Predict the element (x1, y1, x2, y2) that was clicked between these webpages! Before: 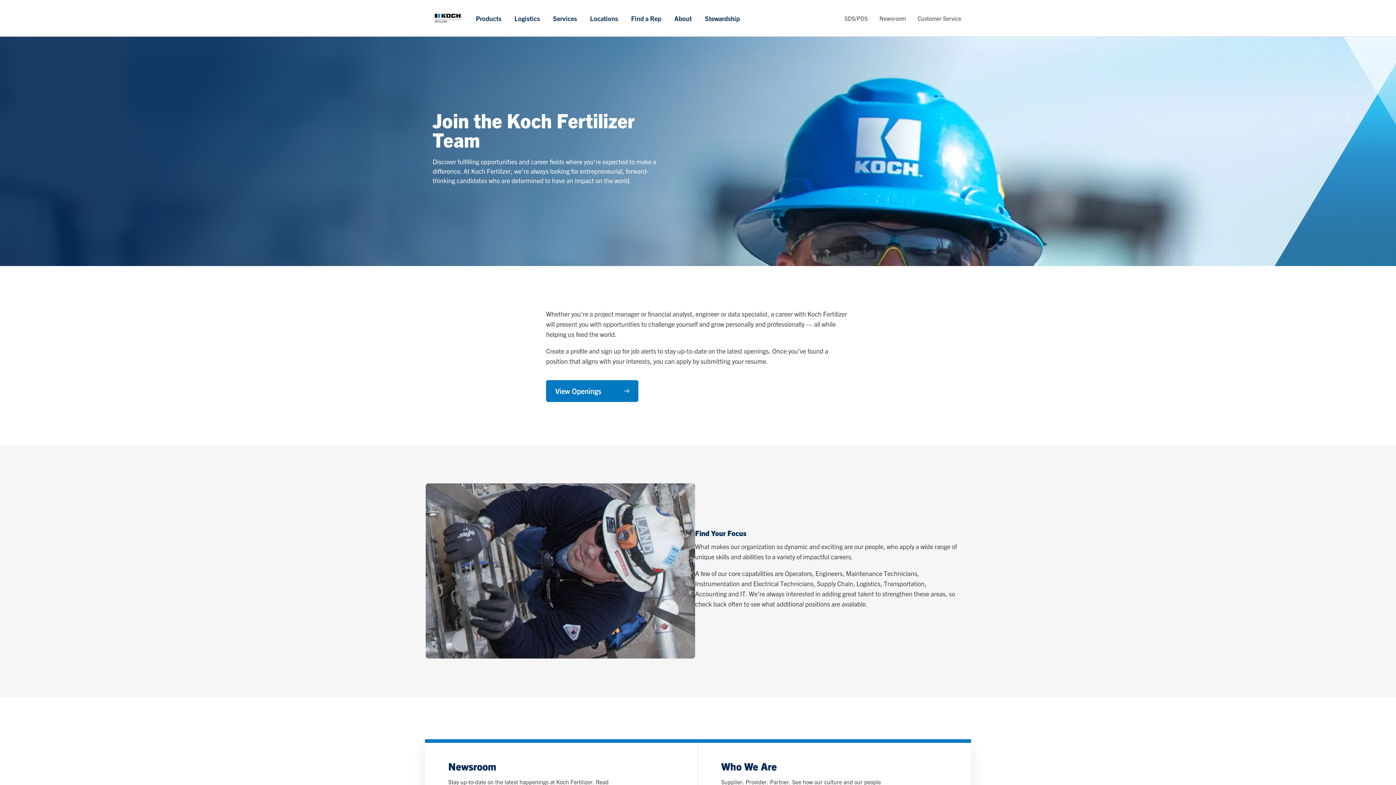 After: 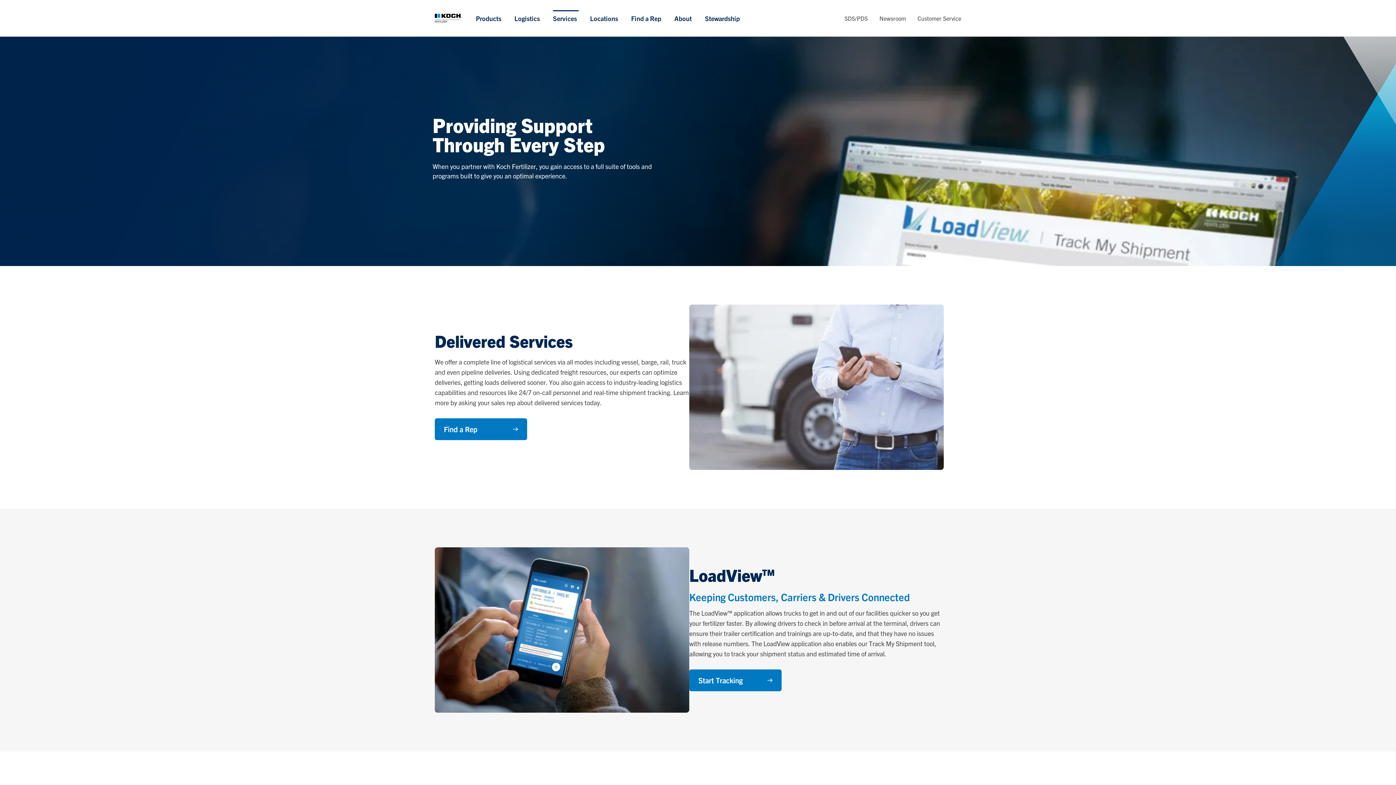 Action: label: Services bbox: (546, 4, 583, 31)